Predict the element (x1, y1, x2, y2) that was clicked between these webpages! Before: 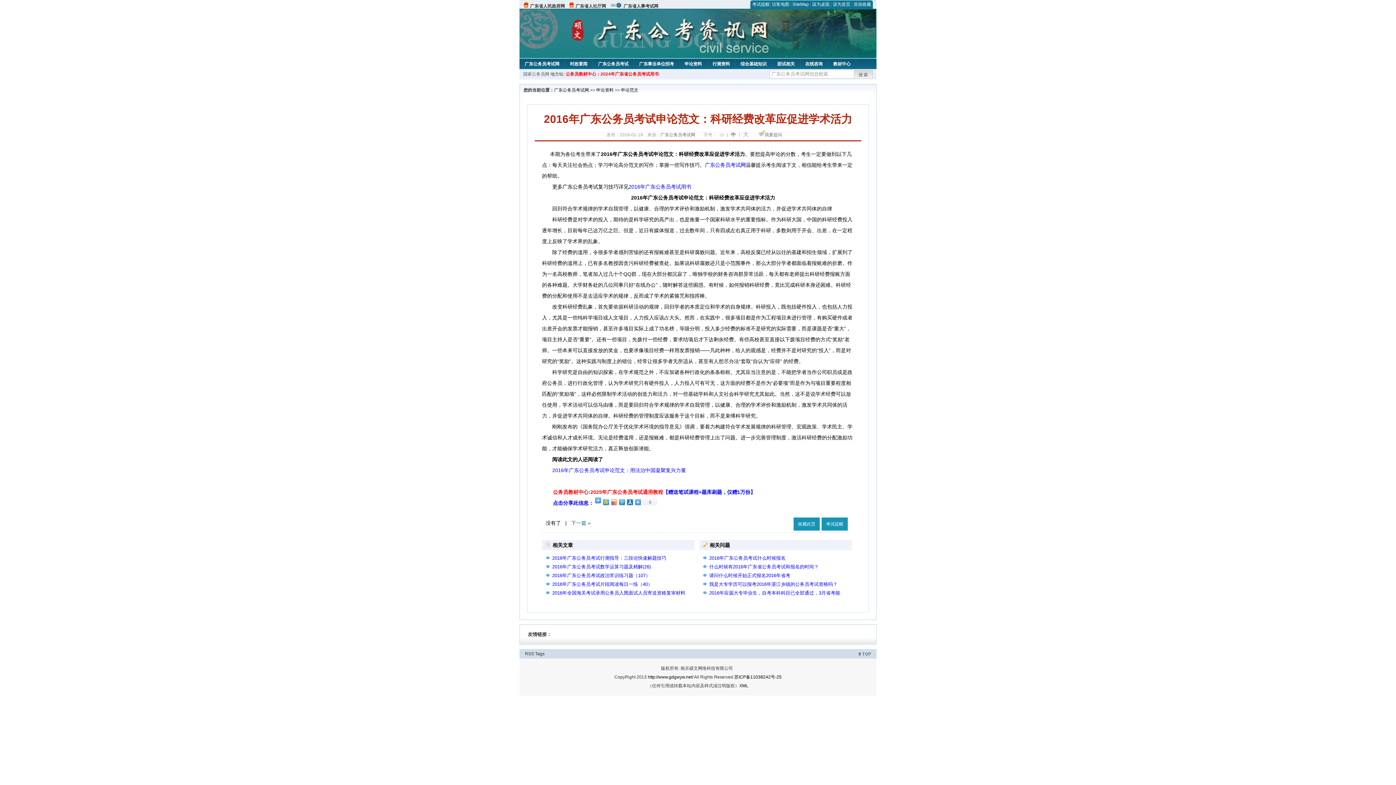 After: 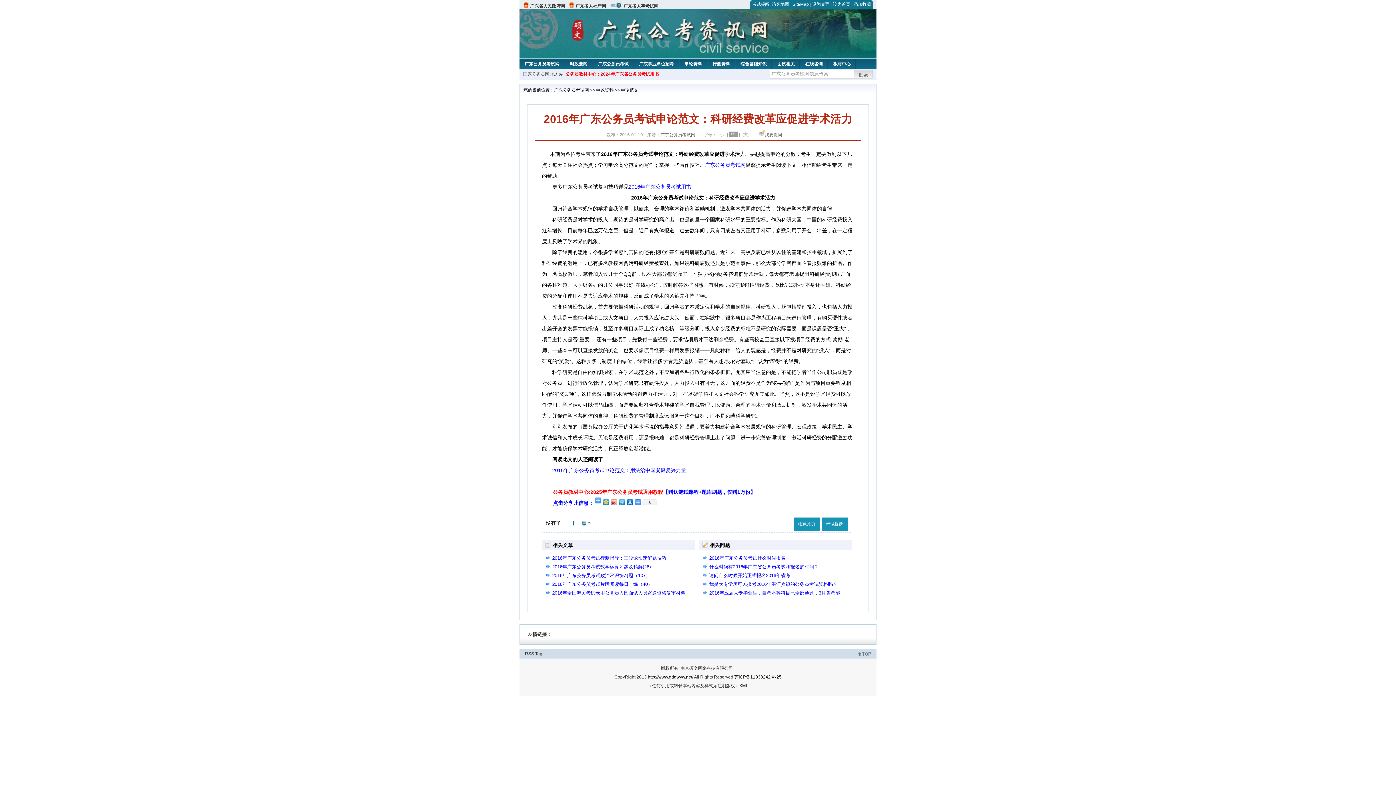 Action: bbox: (729, 131, 738, 137) label: 中